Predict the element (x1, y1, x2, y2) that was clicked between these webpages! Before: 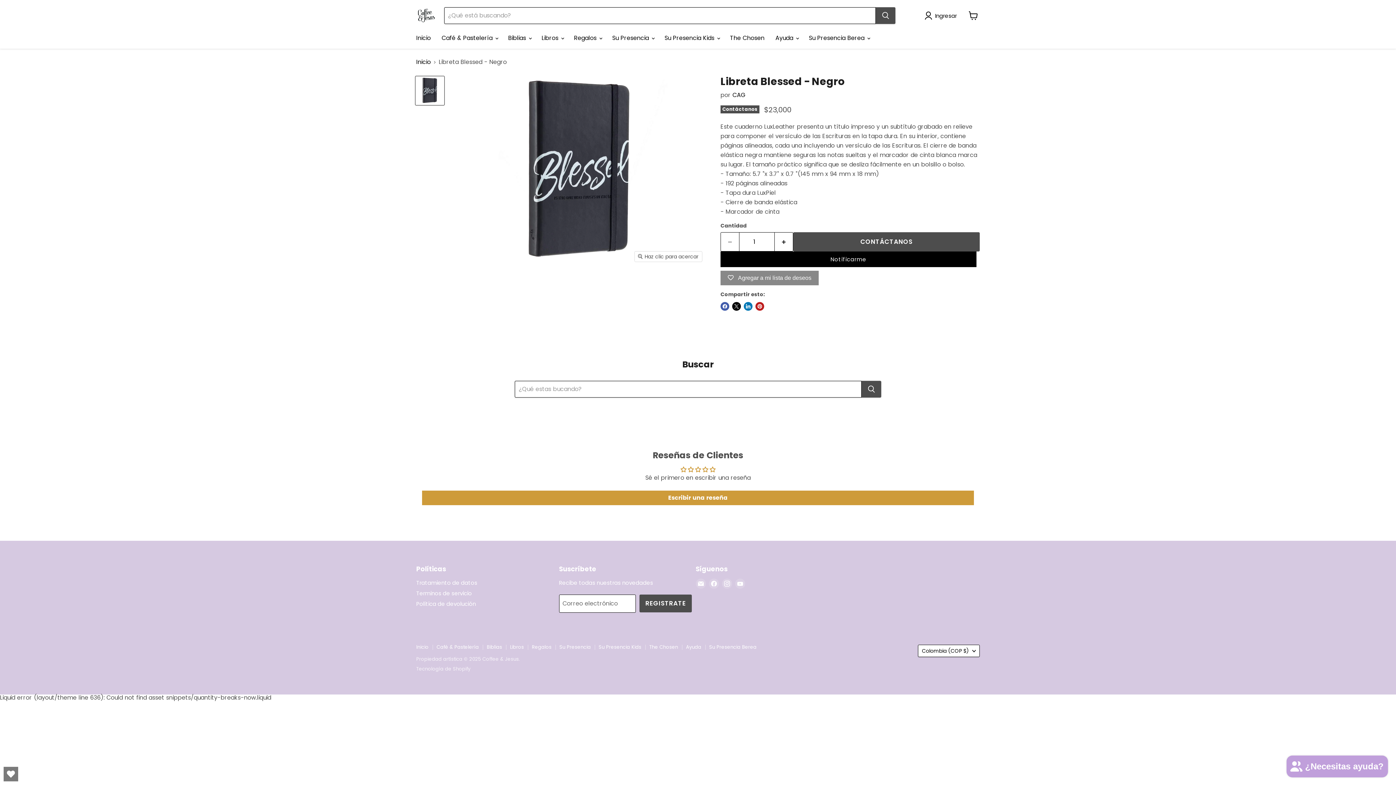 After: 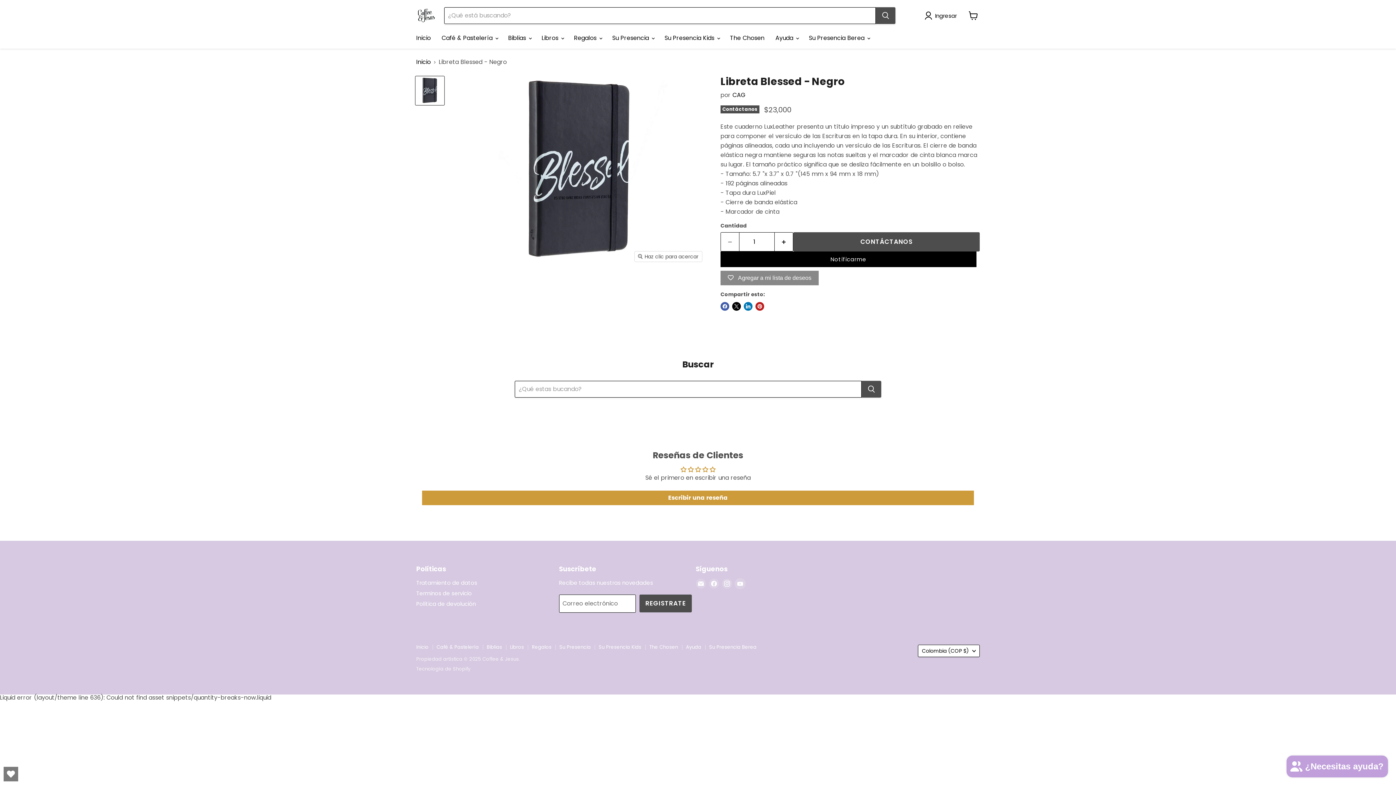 Action: bbox: (735, 578, 745, 589) label: Encuéntrenos en YouTube